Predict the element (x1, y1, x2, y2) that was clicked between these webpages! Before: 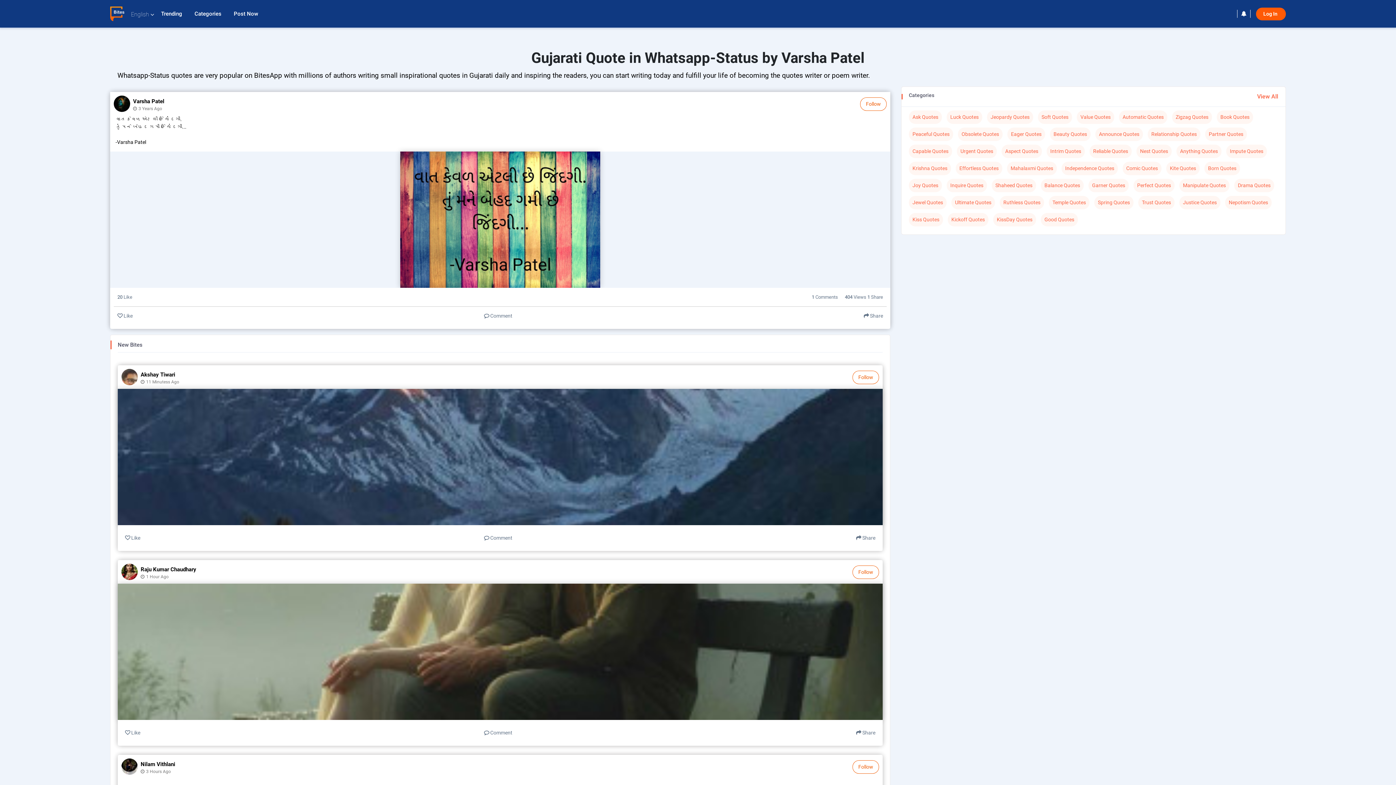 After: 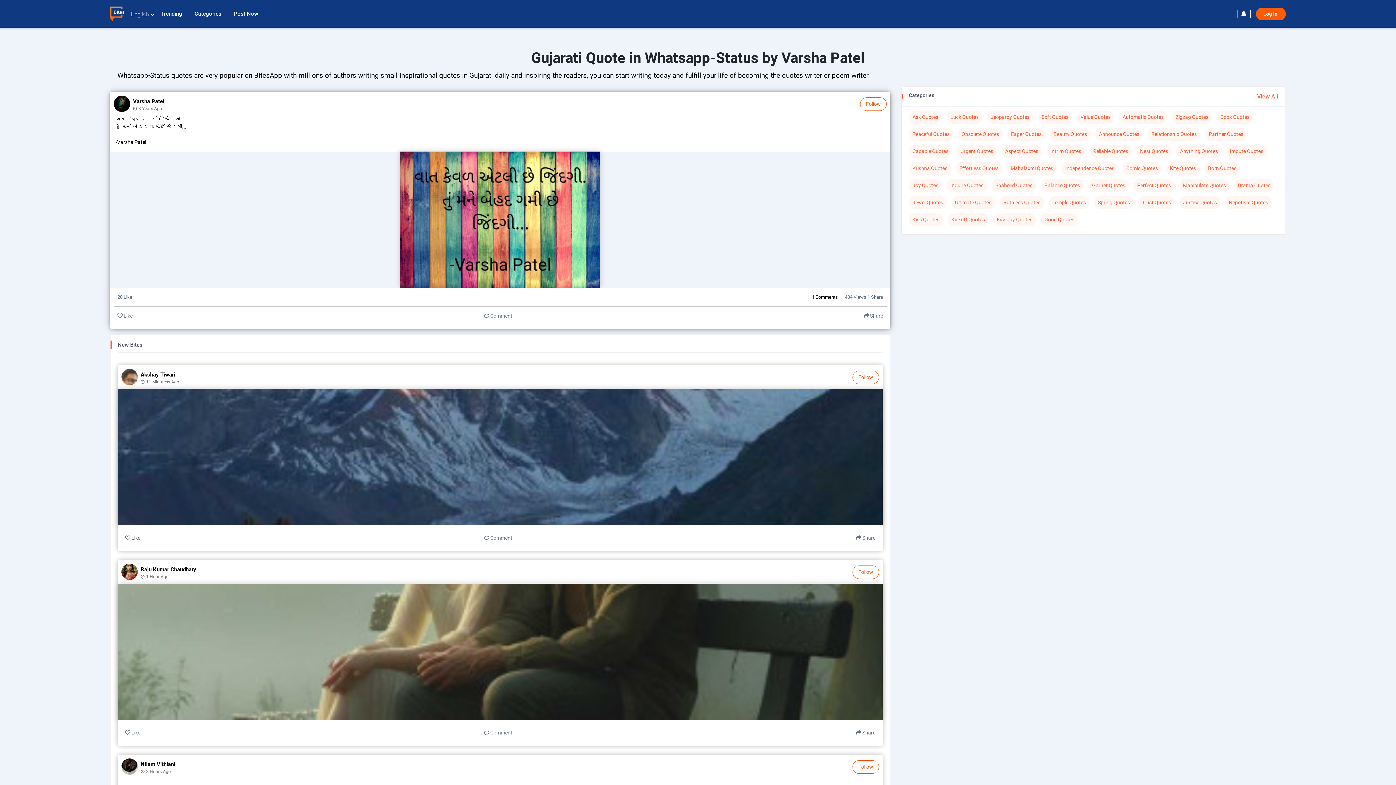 Action: bbox: (811, 294, 838, 300) label: 1 Comments